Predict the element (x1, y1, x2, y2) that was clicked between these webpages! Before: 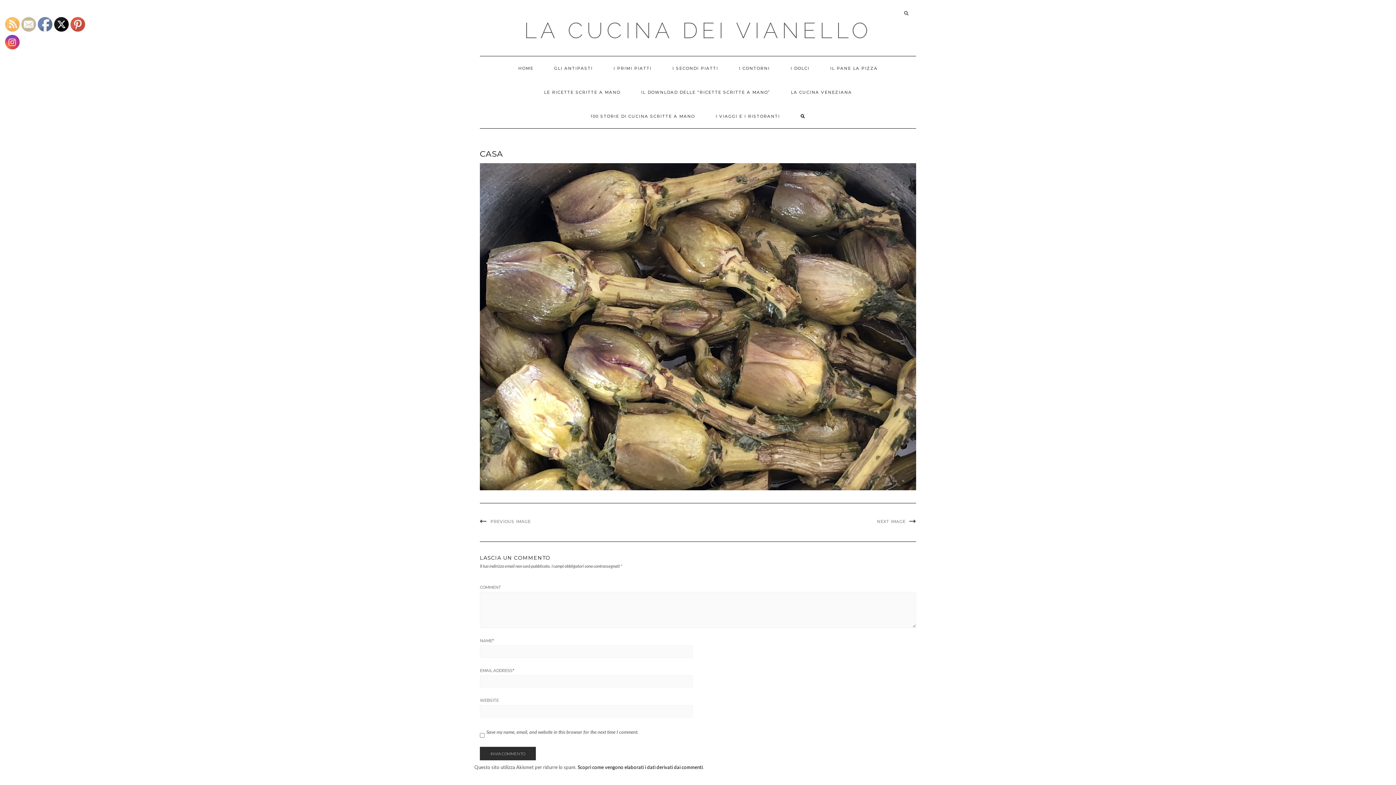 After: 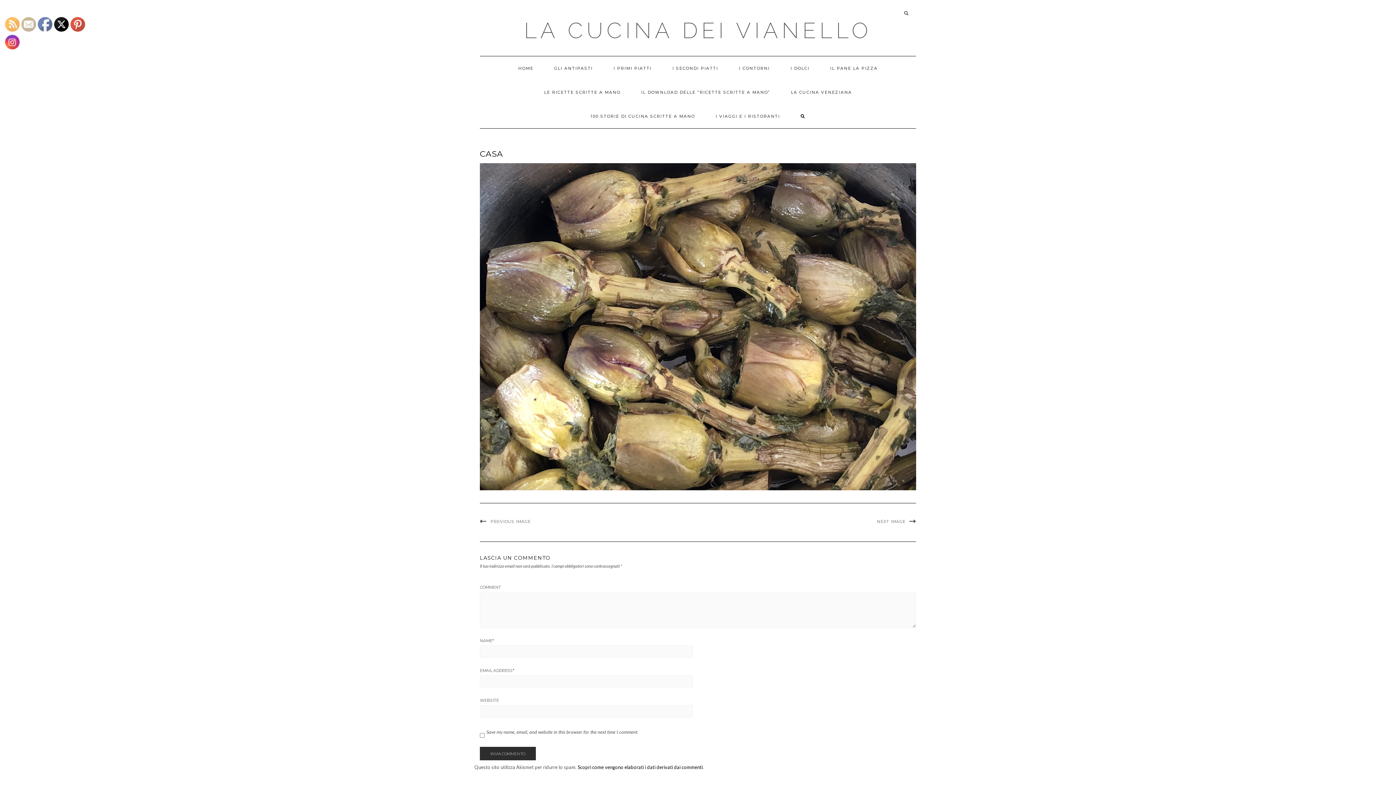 Action: bbox: (5, 17, 20, 32)